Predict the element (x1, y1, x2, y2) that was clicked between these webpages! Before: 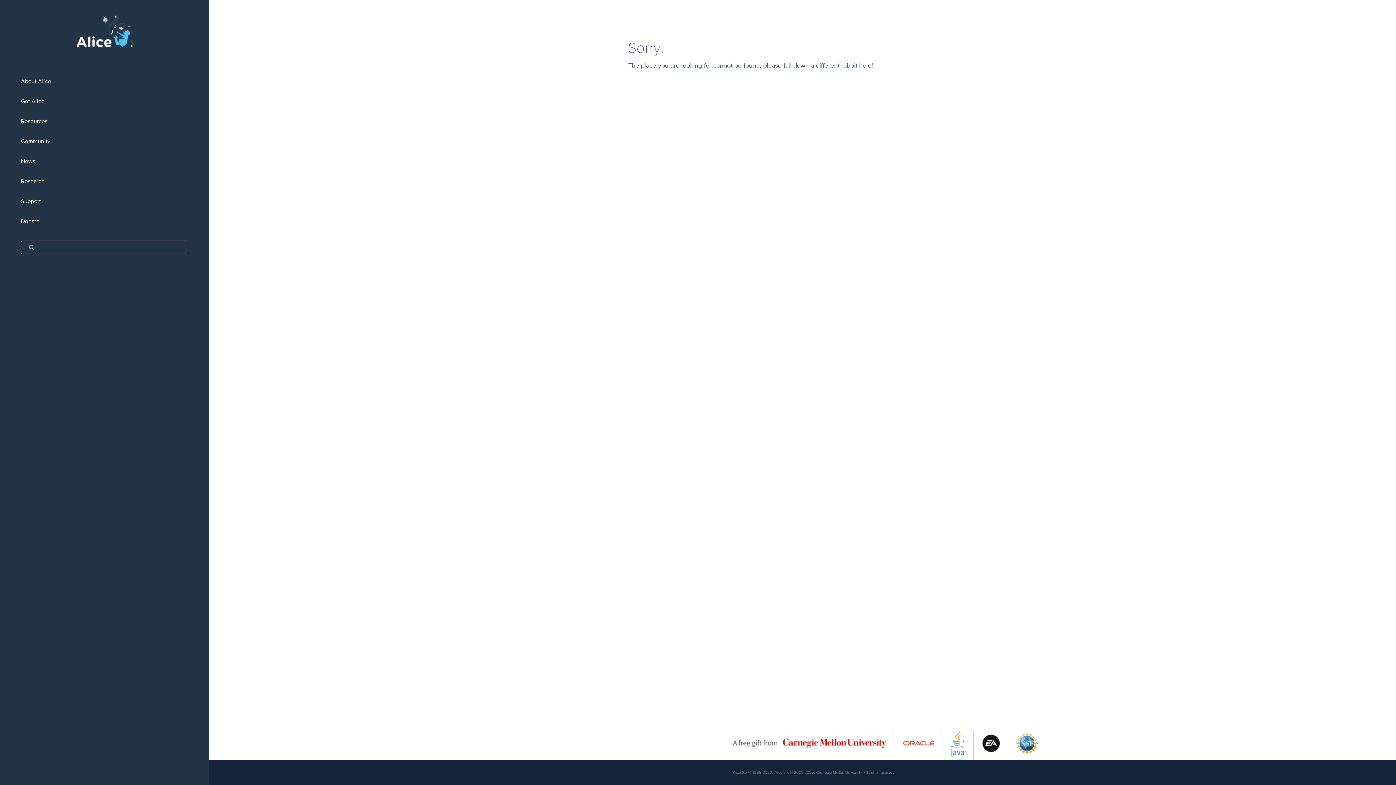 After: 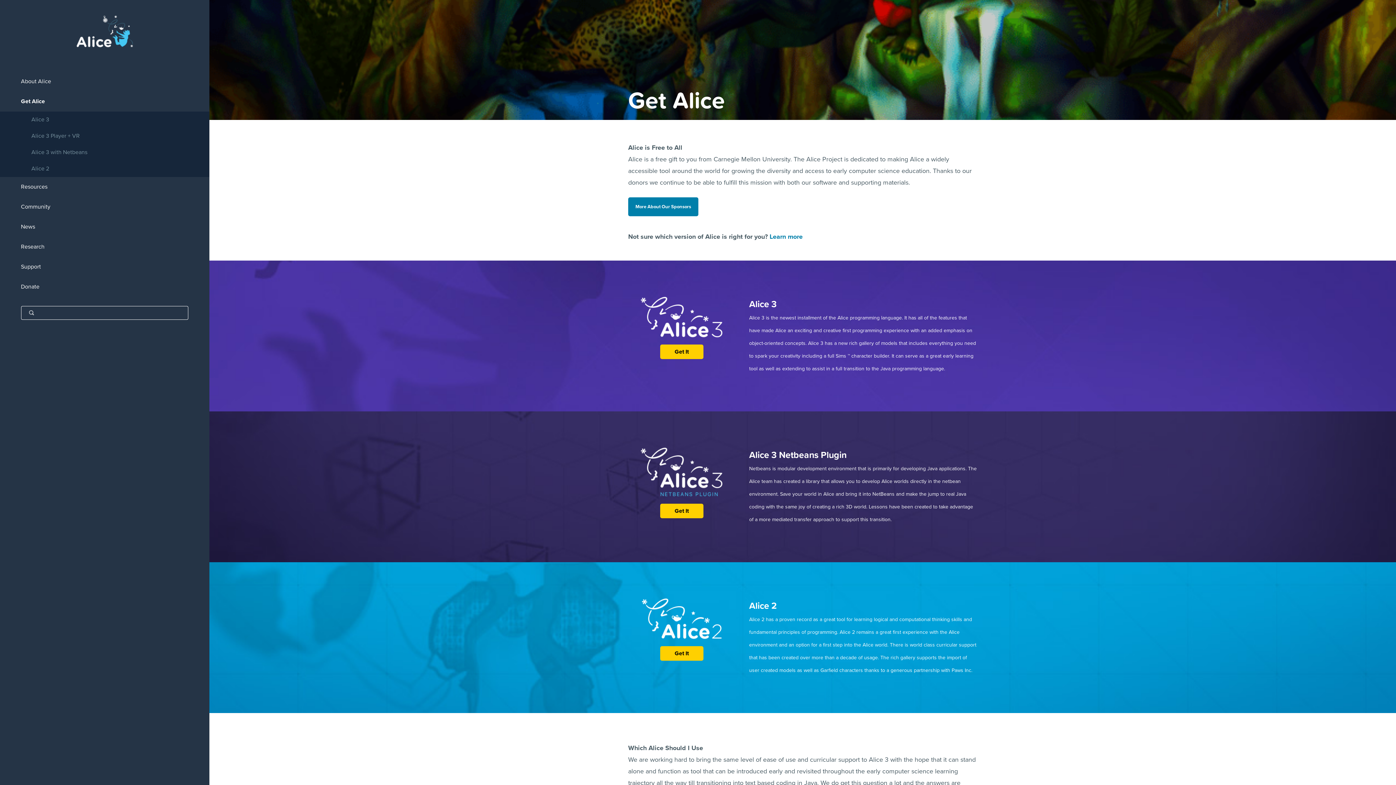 Action: bbox: (0, 91, 209, 111) label: Get Alice